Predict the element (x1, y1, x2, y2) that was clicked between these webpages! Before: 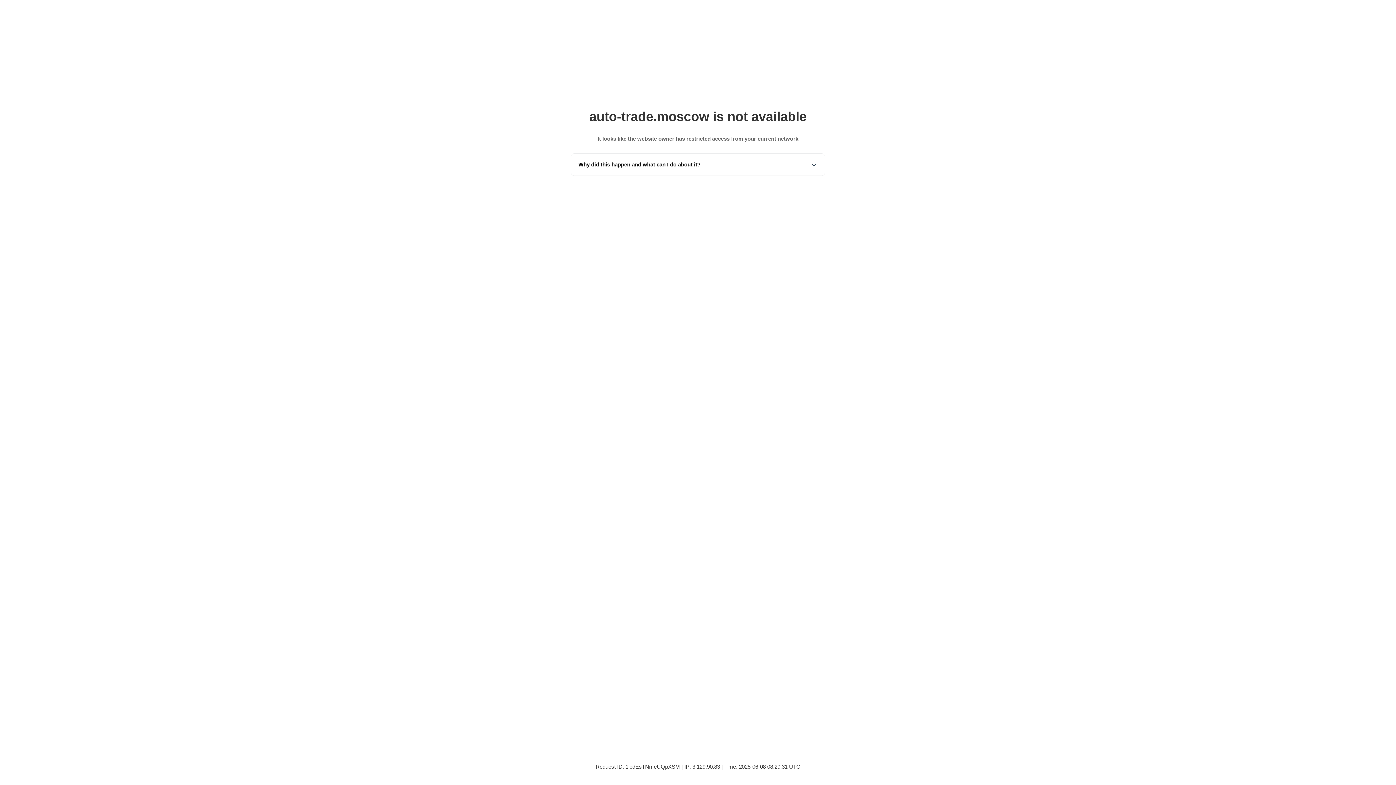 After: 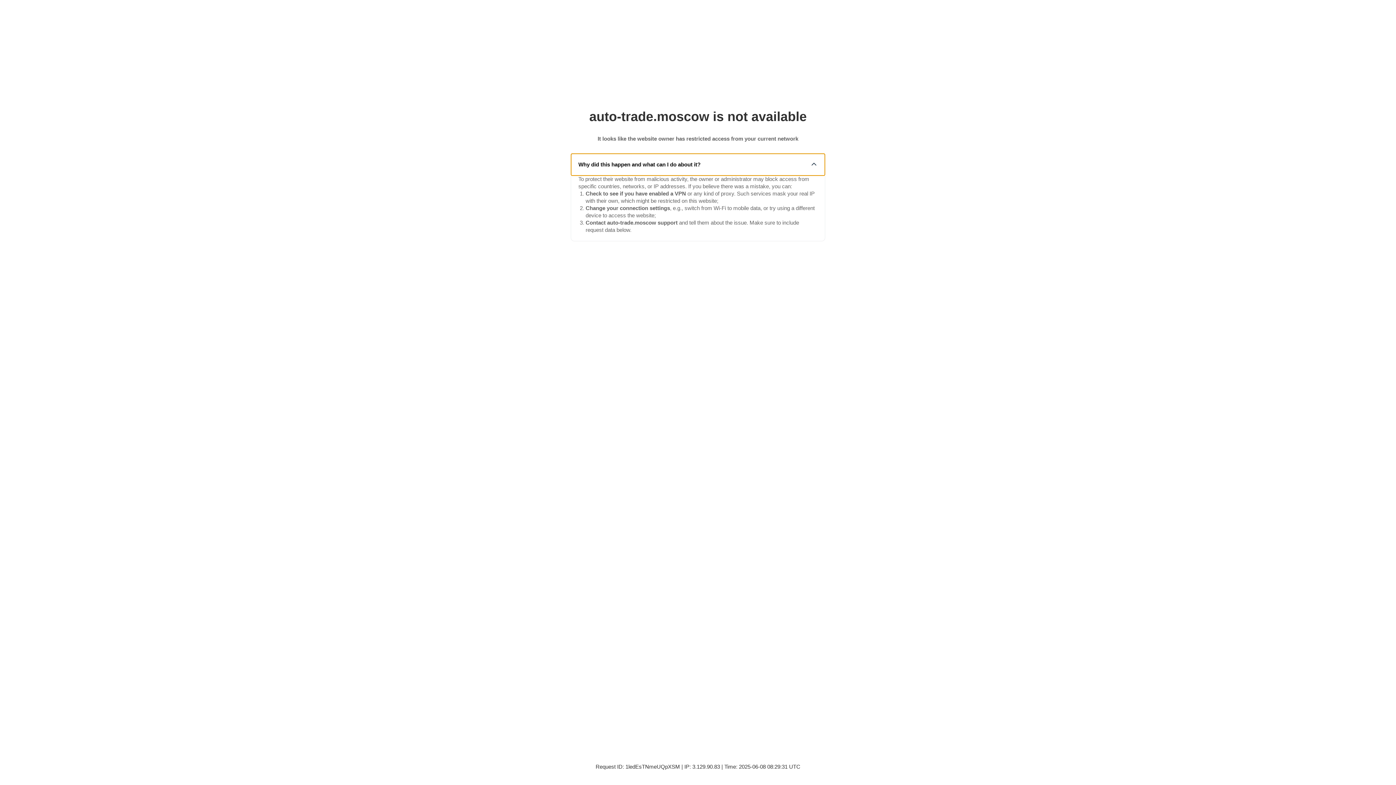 Action: bbox: (571, 153, 825, 175) label: Why did this happen and what can I do about it?